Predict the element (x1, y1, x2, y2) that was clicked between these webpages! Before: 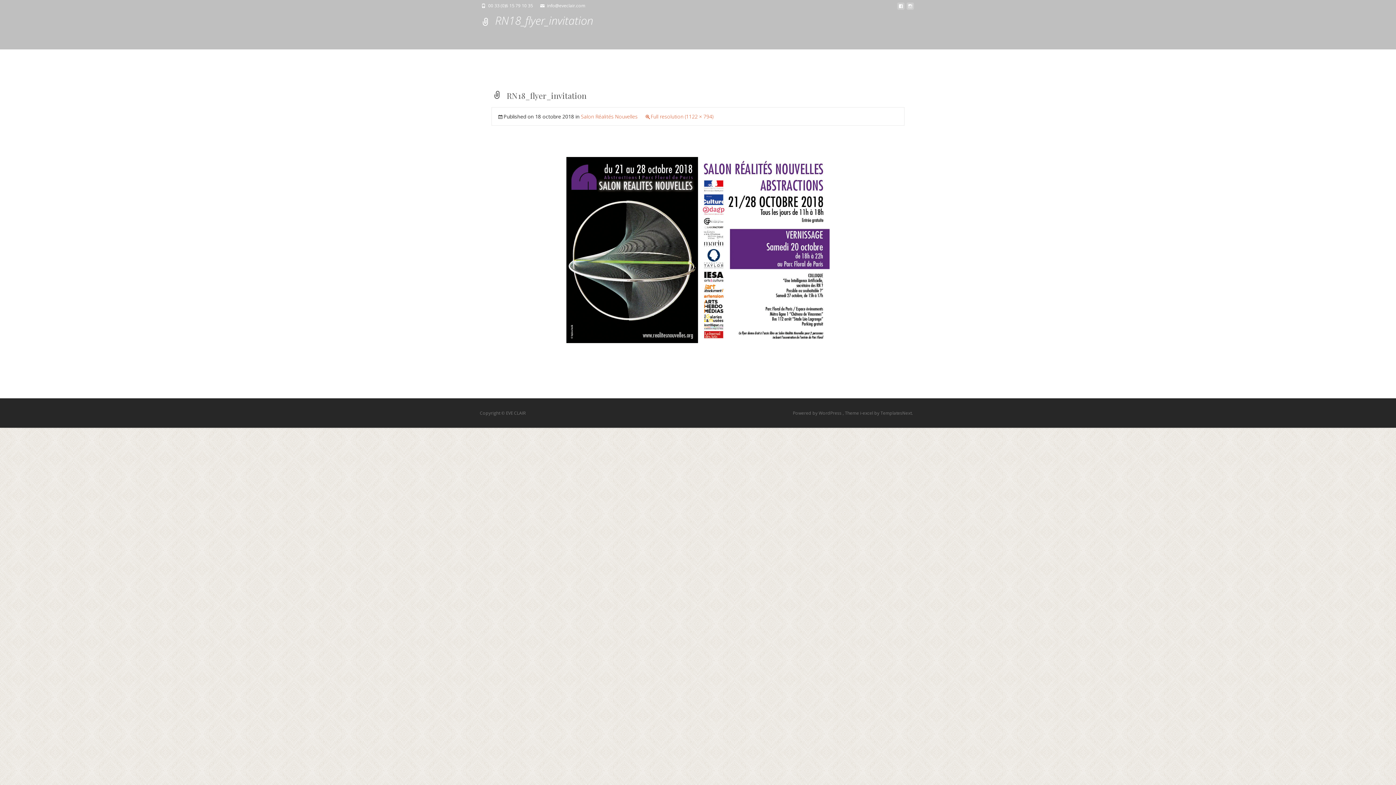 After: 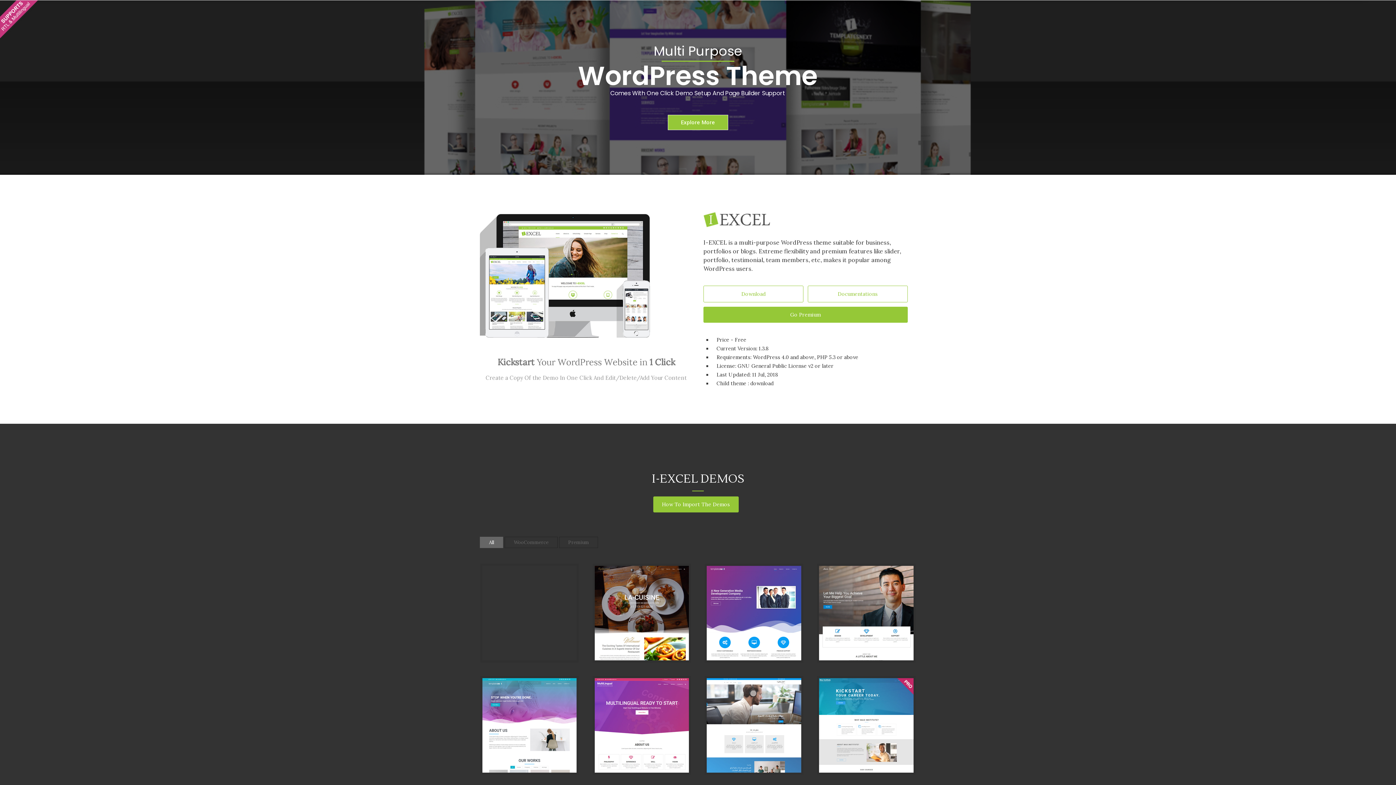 Action: bbox: (860, 410, 874, 416) label: i-excel 